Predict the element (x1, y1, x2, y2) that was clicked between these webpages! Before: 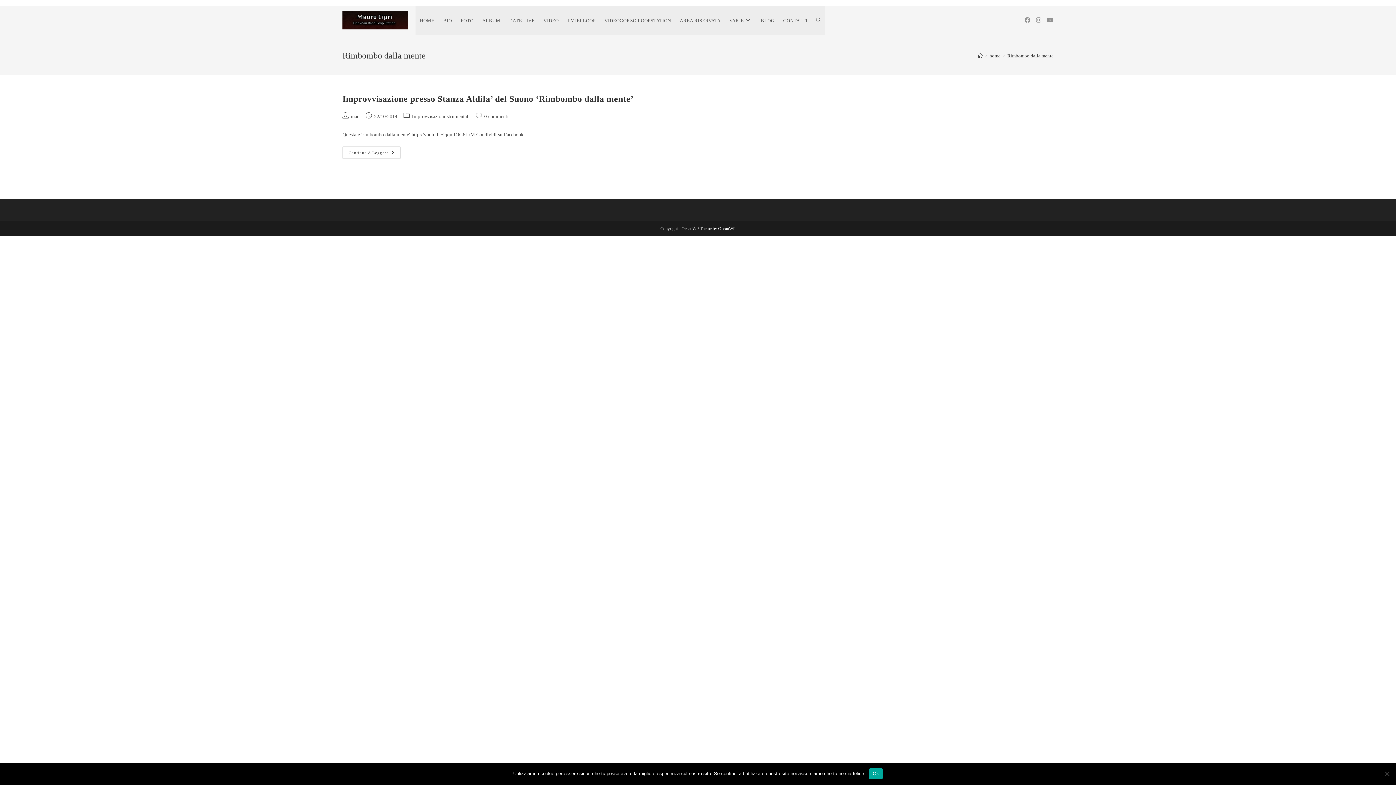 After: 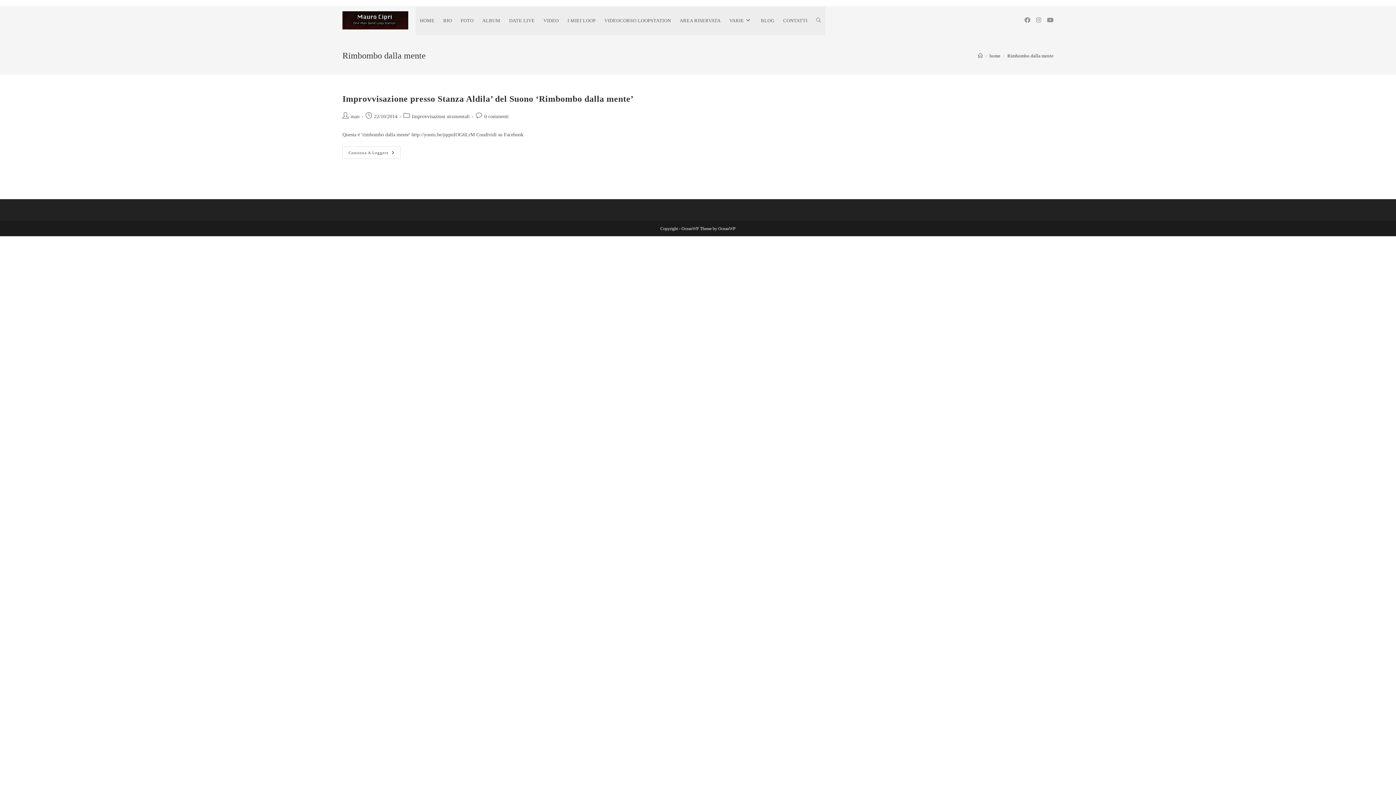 Action: label: Ok bbox: (869, 768, 883, 779)